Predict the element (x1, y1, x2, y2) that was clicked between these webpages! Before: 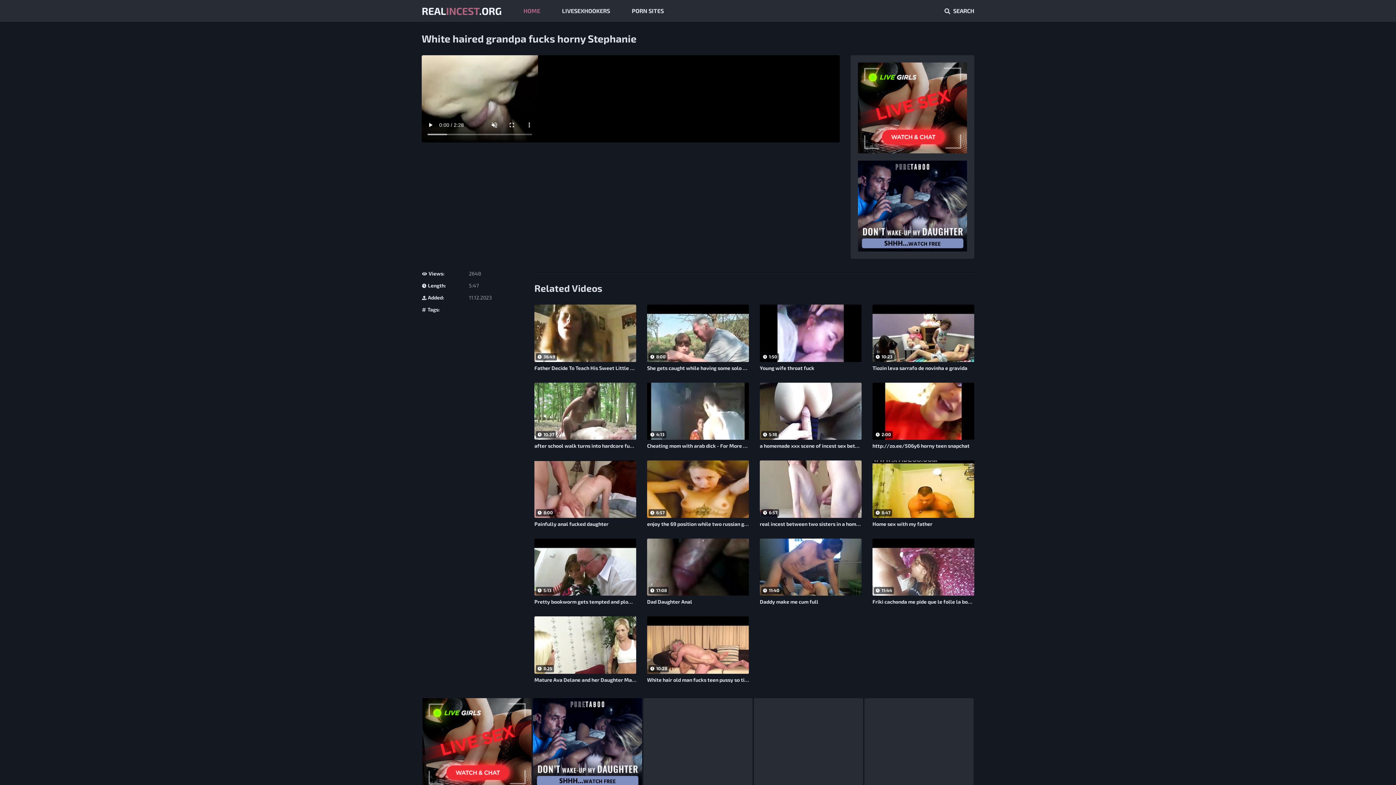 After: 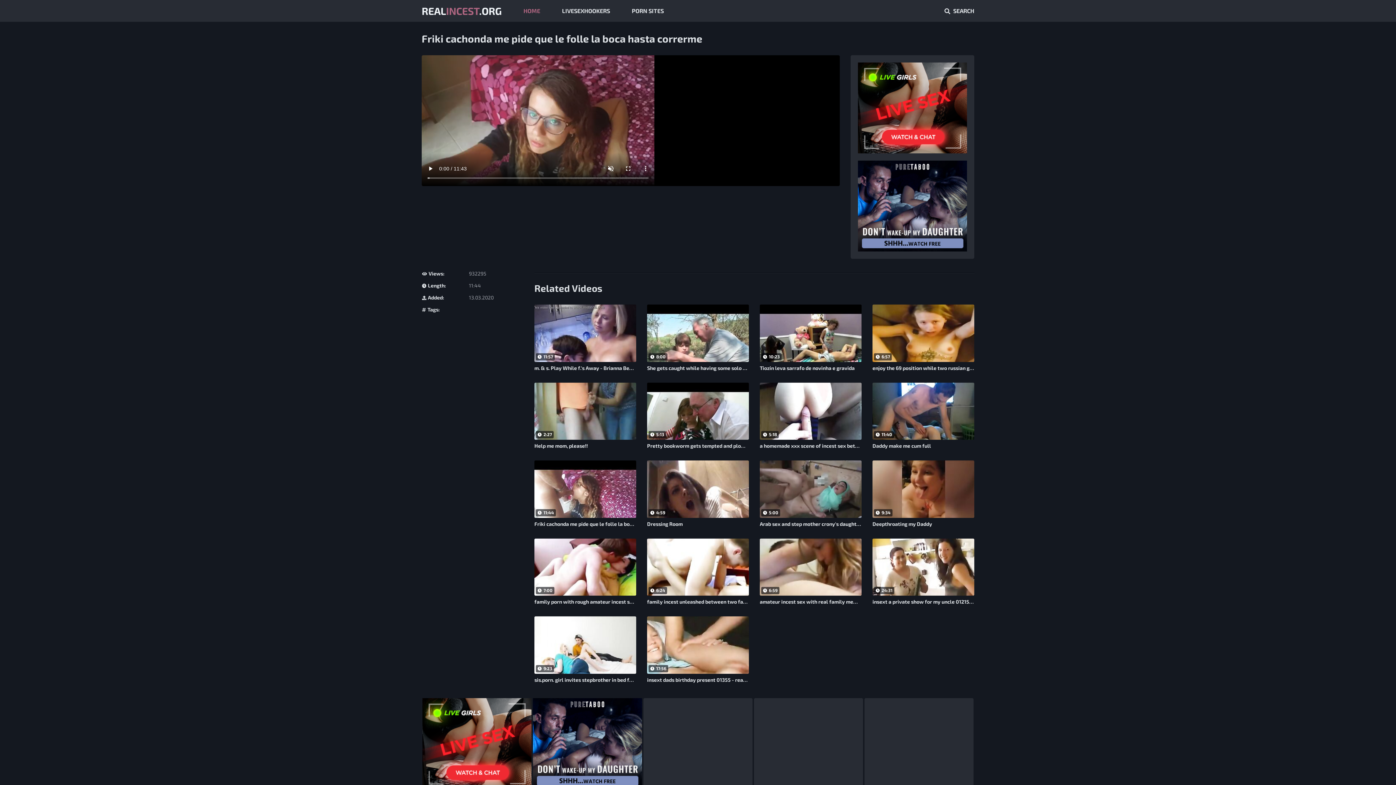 Action: bbox: (872, 538, 974, 605) label: 11:44

Friki cachonda me pide que le folle la boca hasta correrme